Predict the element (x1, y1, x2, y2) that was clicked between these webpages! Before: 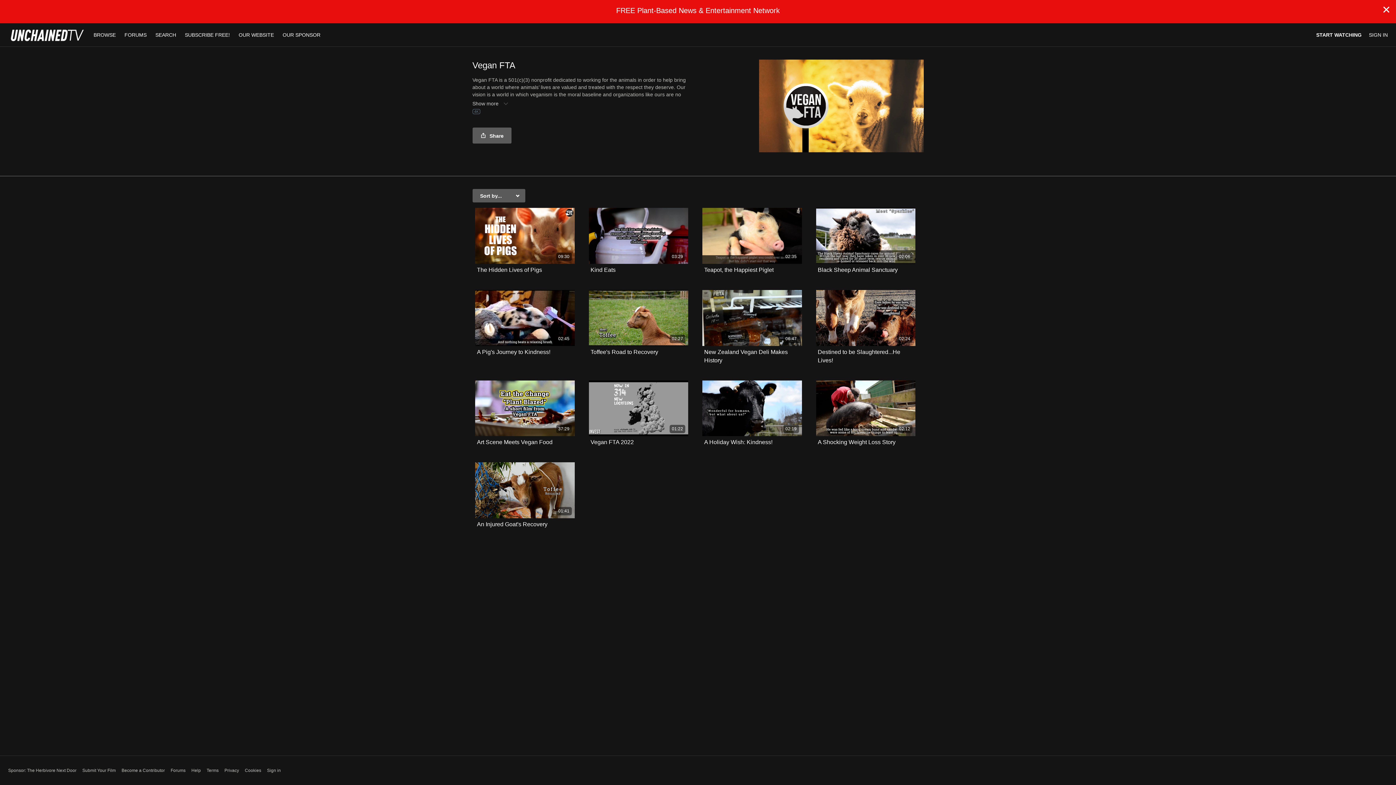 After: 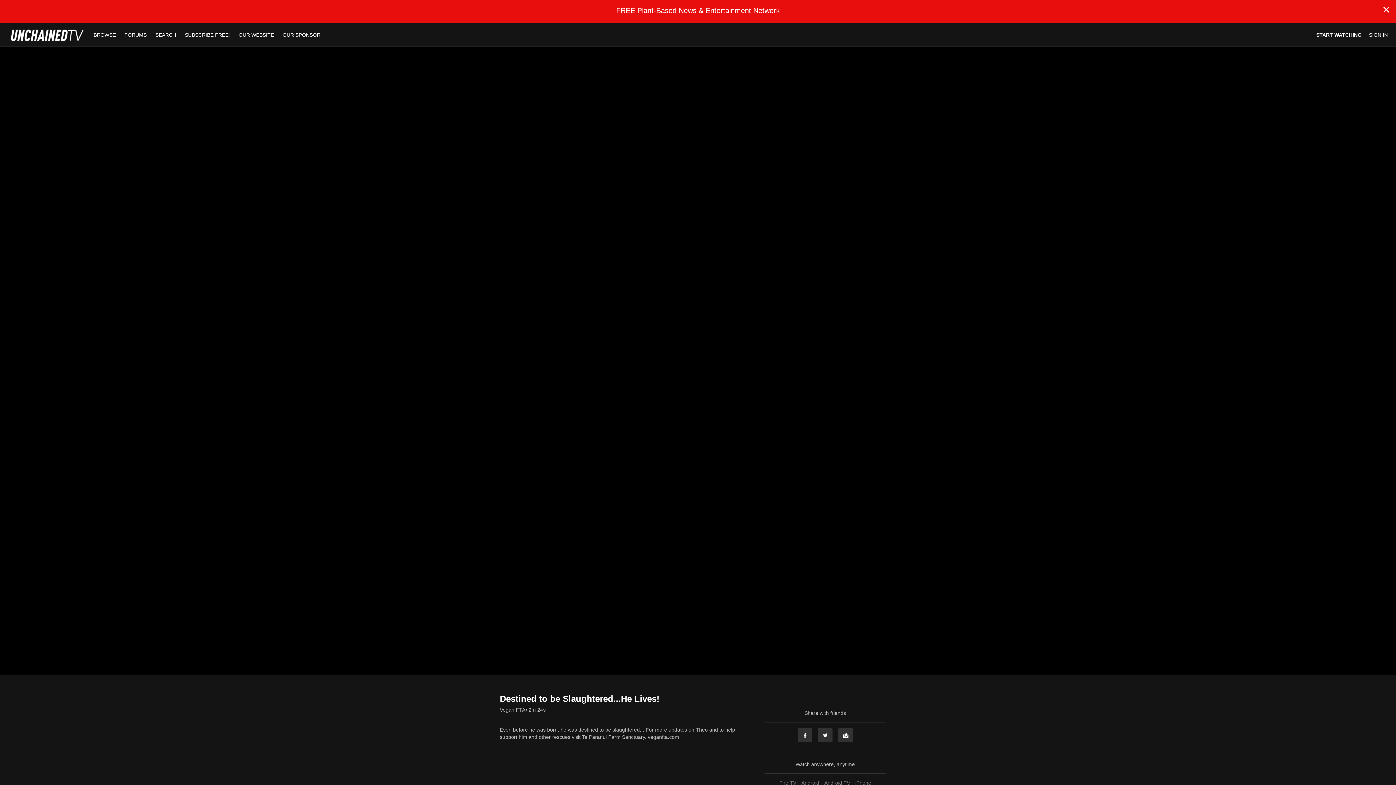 Action: bbox: (816, 290, 915, 346) label: 02:24